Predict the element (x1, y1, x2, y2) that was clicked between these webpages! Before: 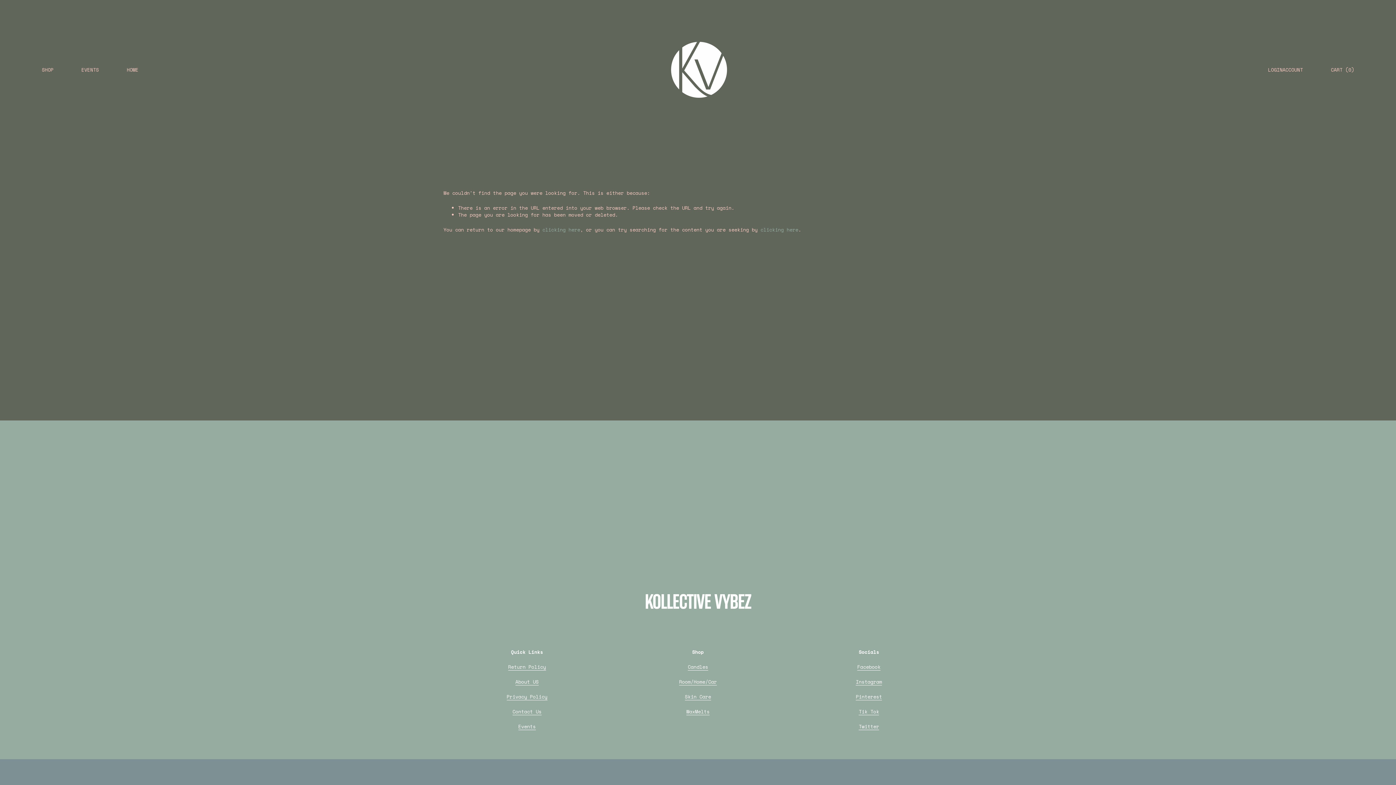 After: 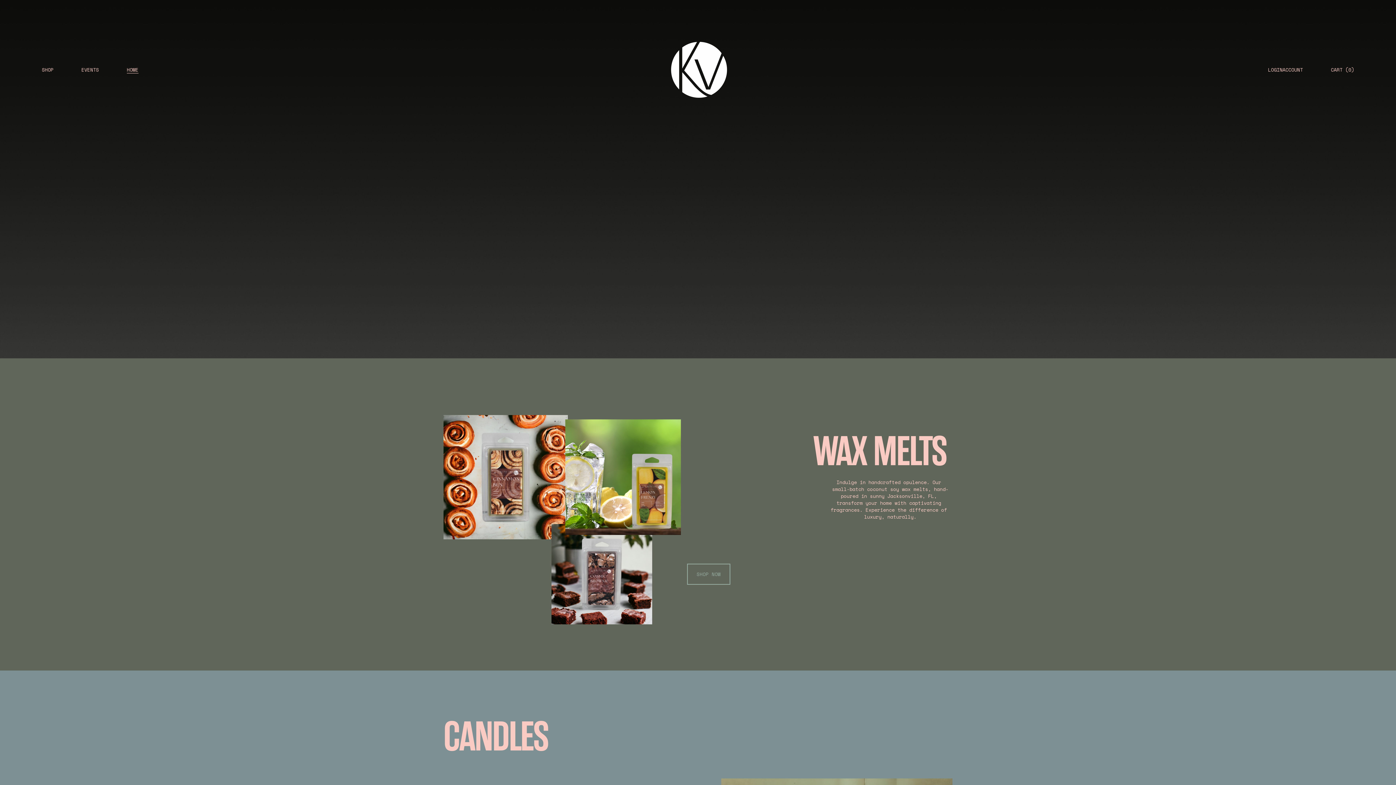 Action: bbox: (542, 226, 580, 233) label: clicking here